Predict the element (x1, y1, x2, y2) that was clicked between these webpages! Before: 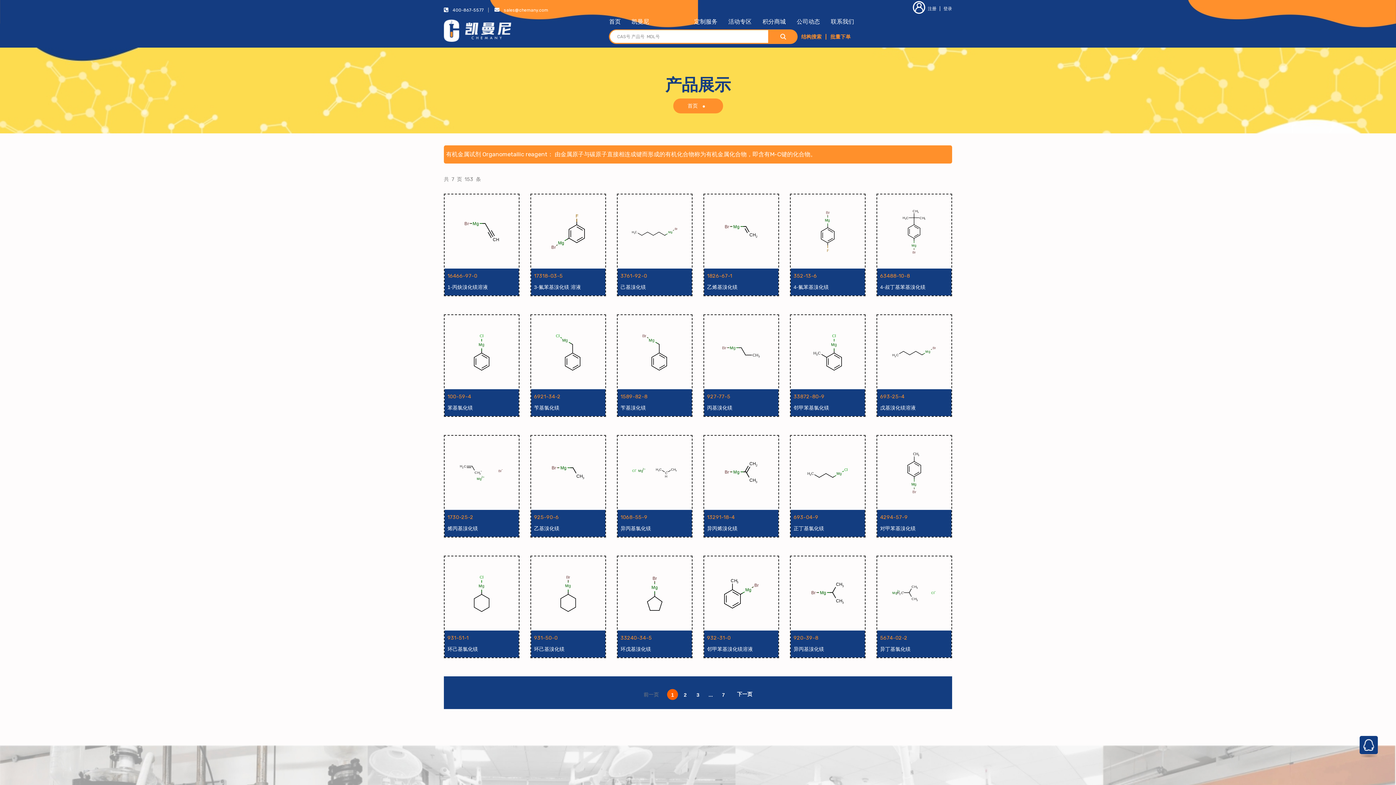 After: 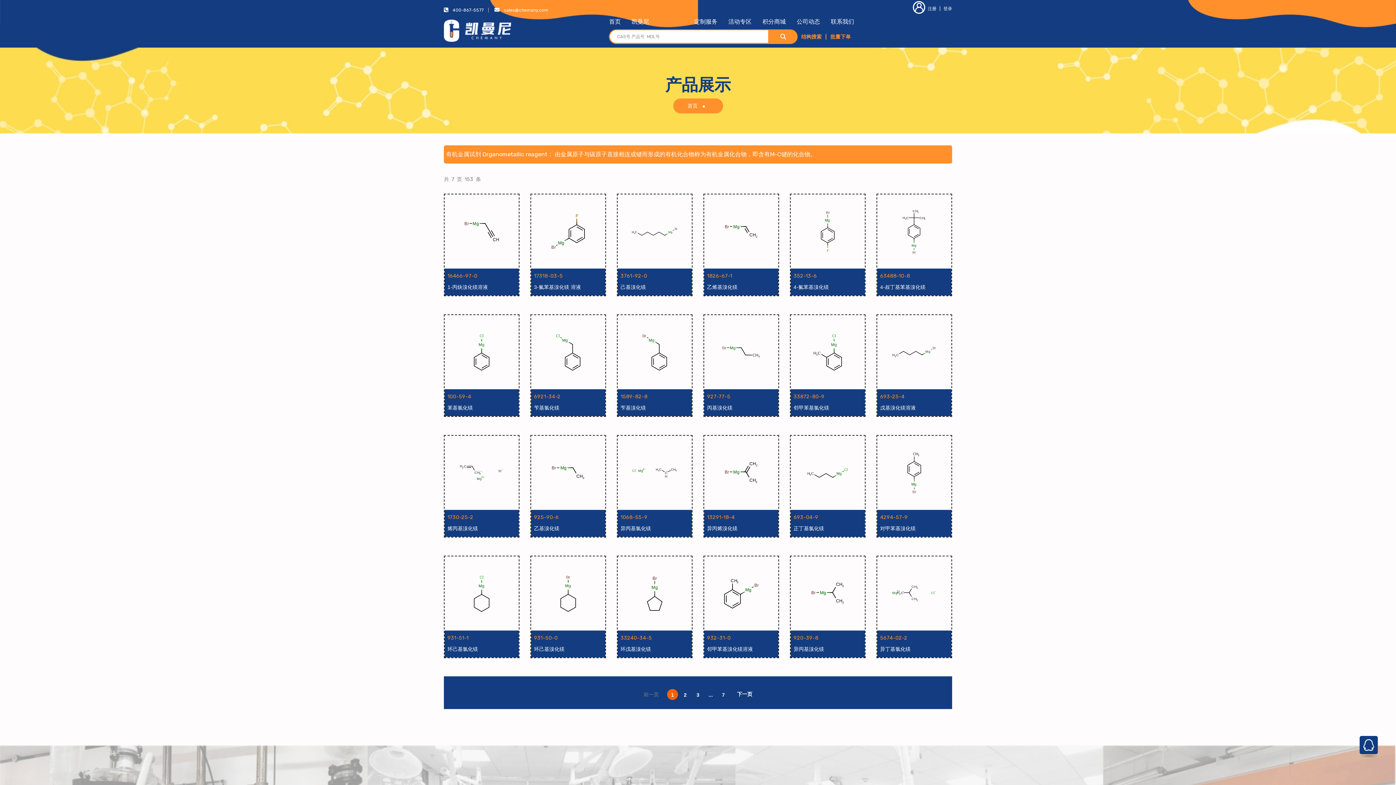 Action: label: 1 bbox: (667, 689, 678, 700)